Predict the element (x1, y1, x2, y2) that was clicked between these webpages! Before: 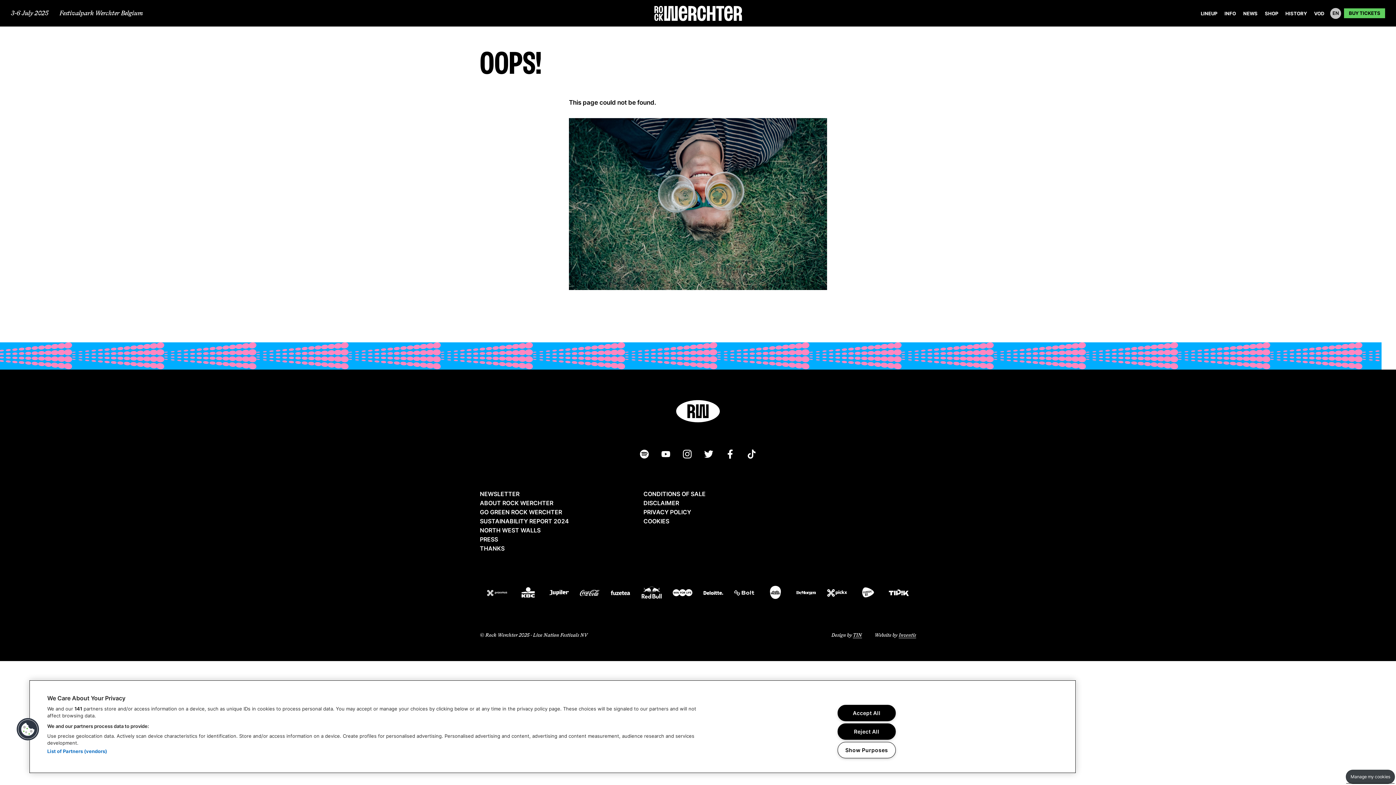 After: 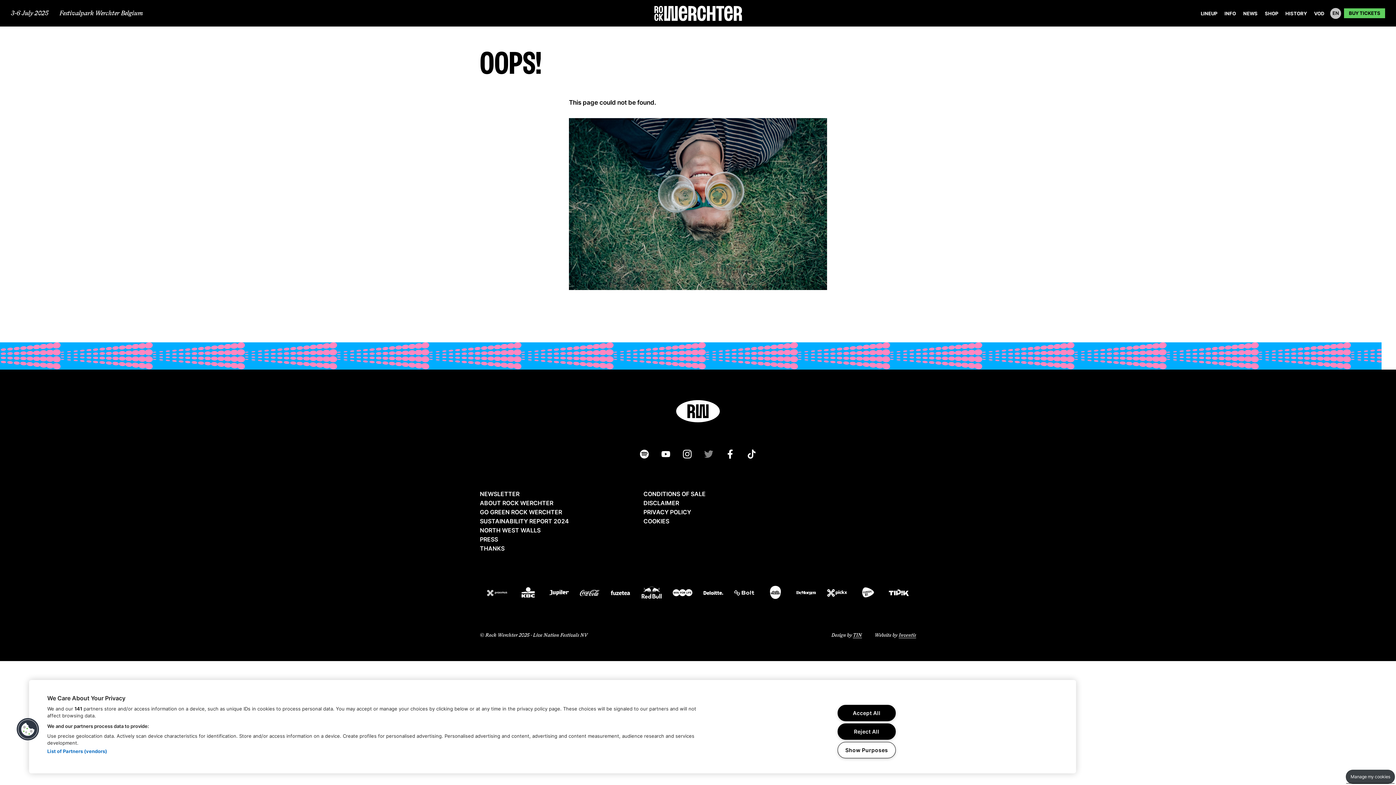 Action: bbox: (704, 449, 713, 459)